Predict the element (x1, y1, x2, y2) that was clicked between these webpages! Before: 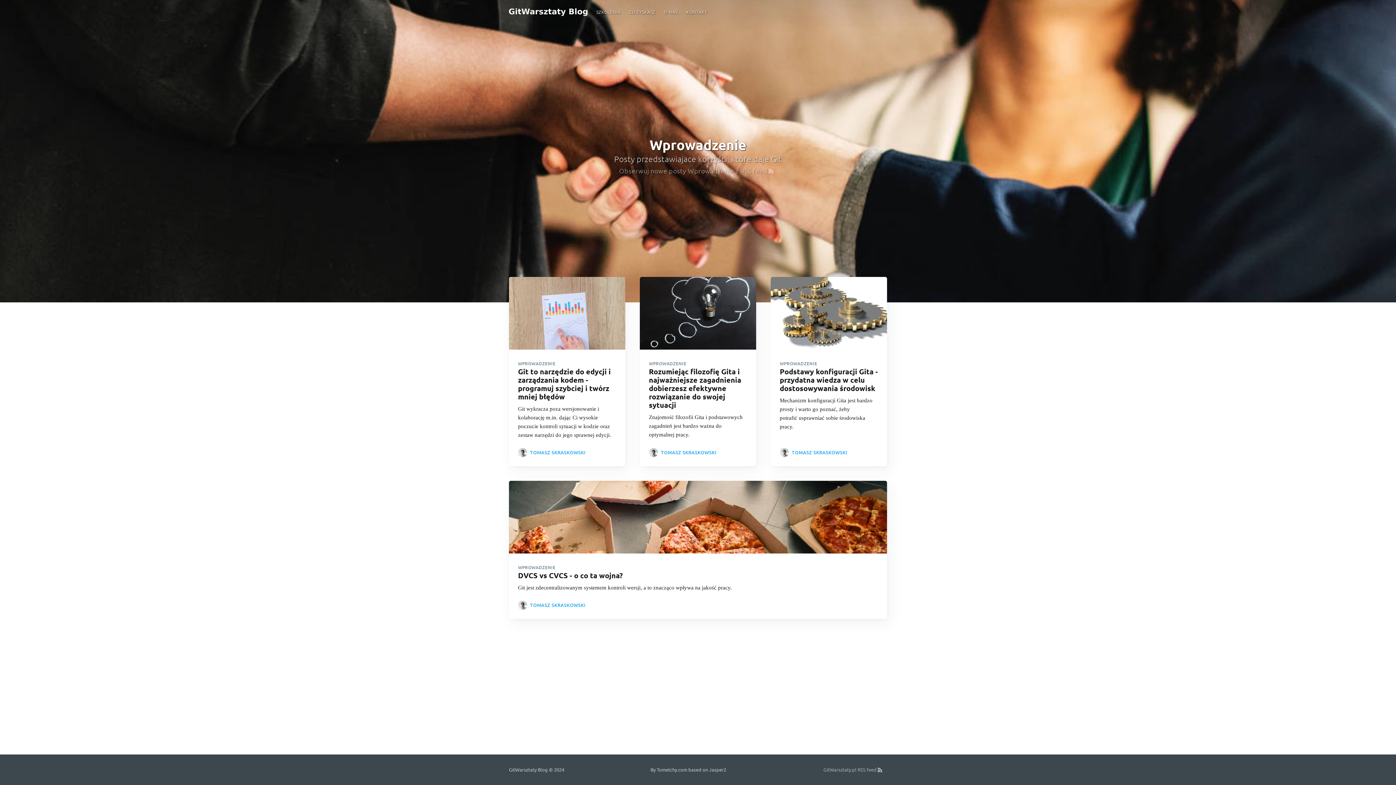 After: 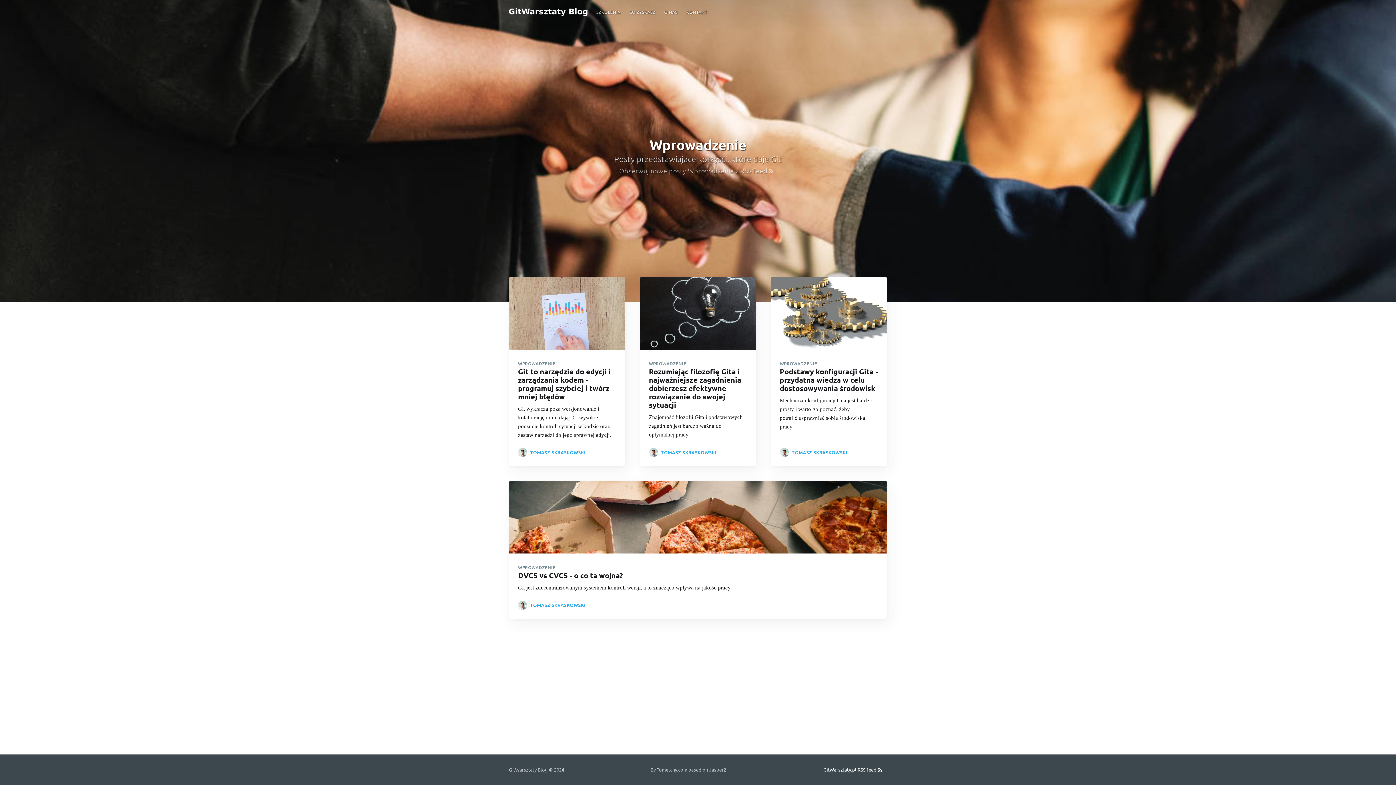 Action: bbox: (820, 762, 887, 778) label: GitWarsztaty.pl RSS feed